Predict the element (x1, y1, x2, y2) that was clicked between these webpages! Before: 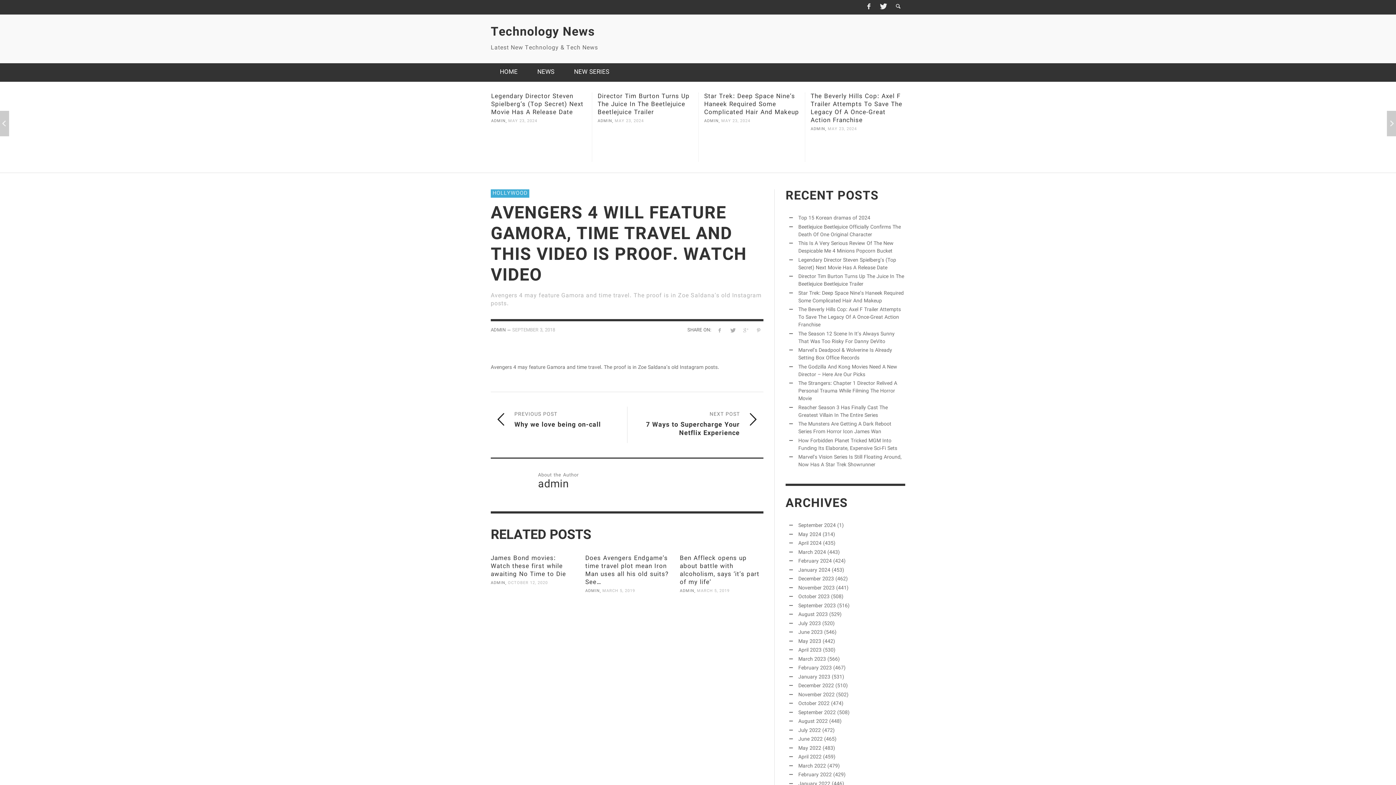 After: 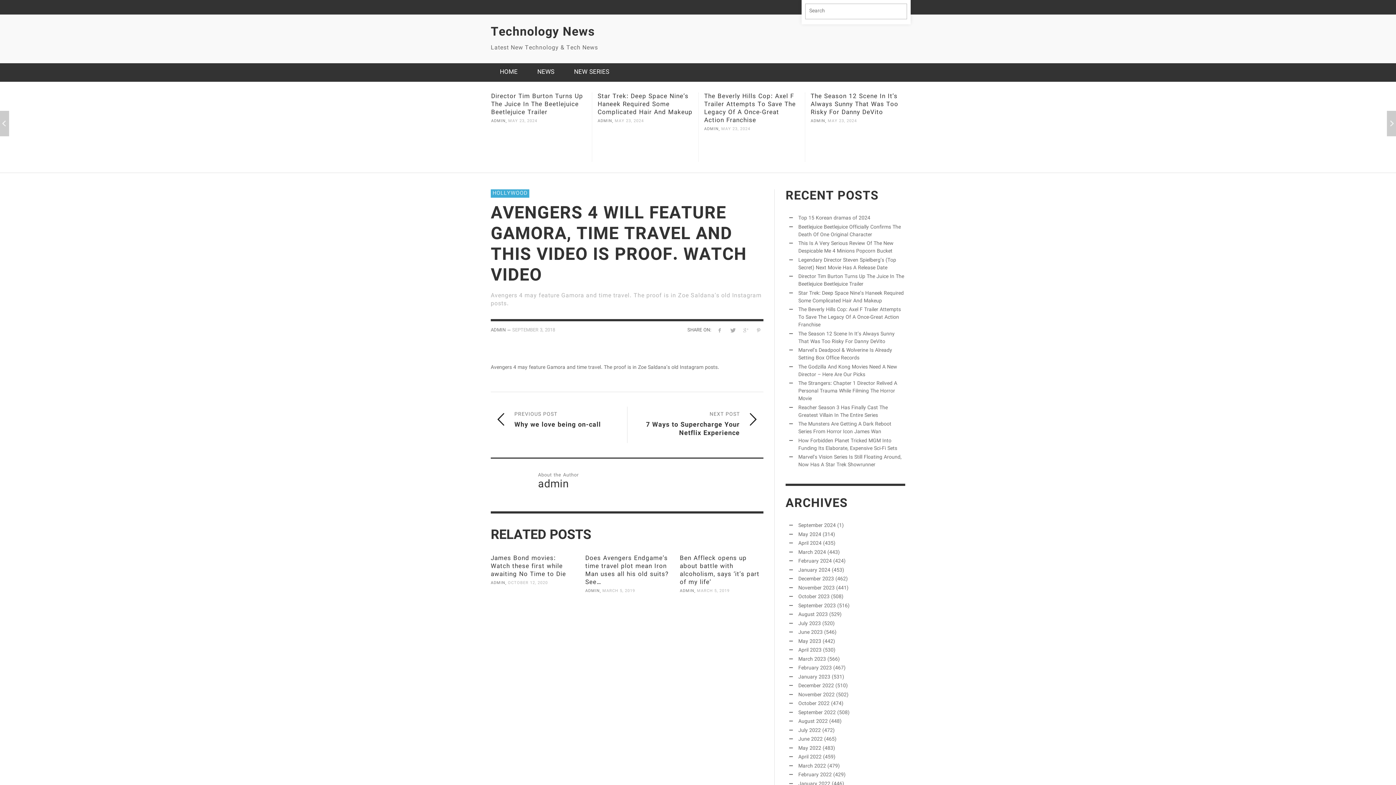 Action: bbox: (891, 0, 905, 14)